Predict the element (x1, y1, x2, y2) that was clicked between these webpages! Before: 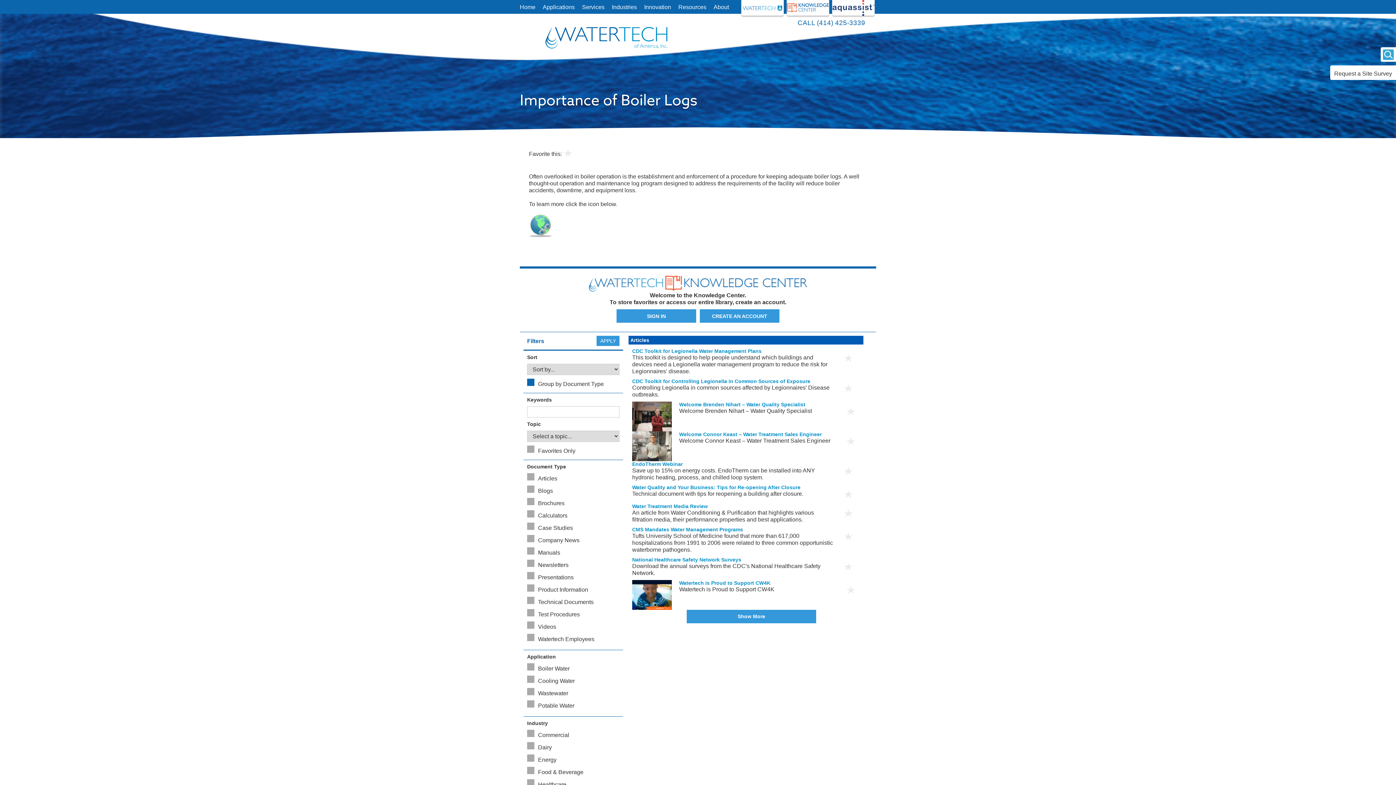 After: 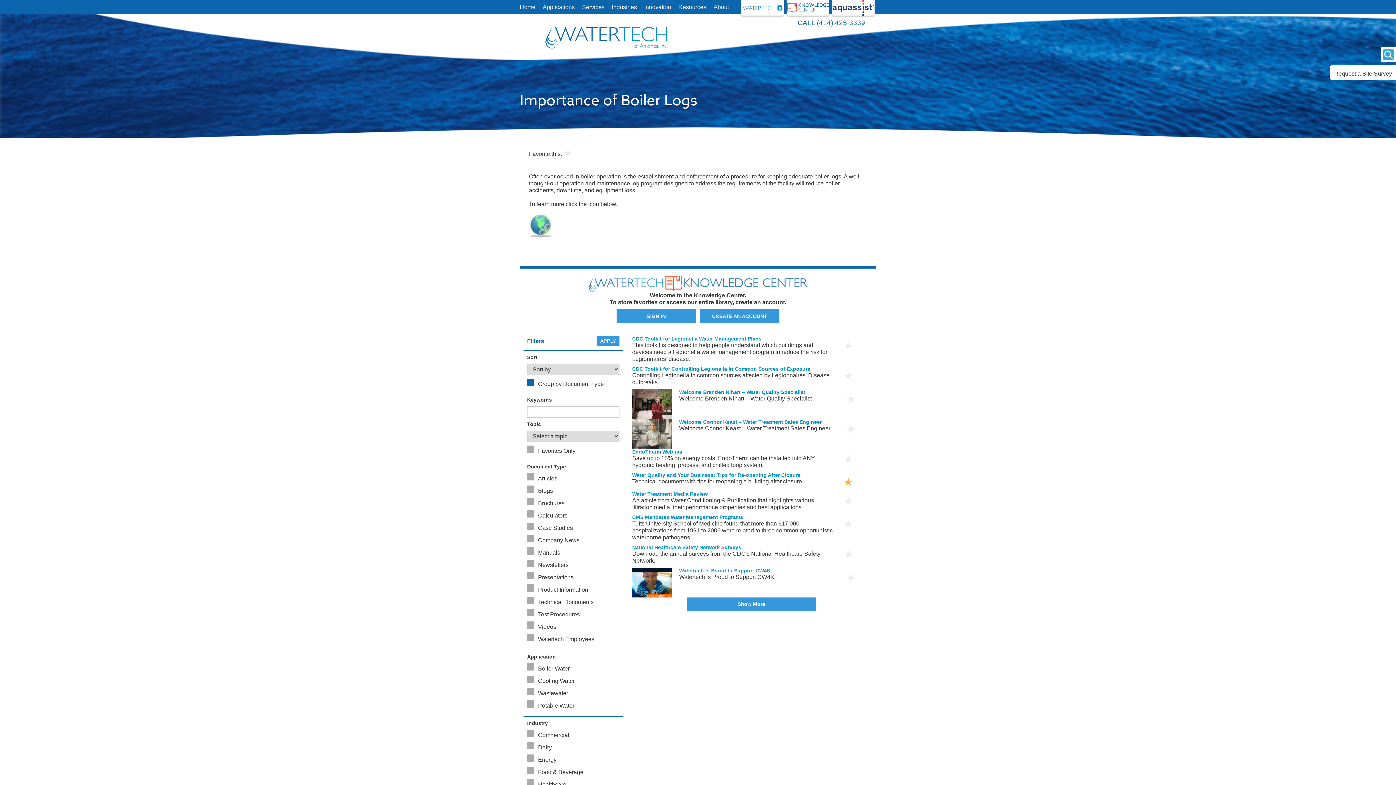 Action: bbox: (844, 493, 853, 499)